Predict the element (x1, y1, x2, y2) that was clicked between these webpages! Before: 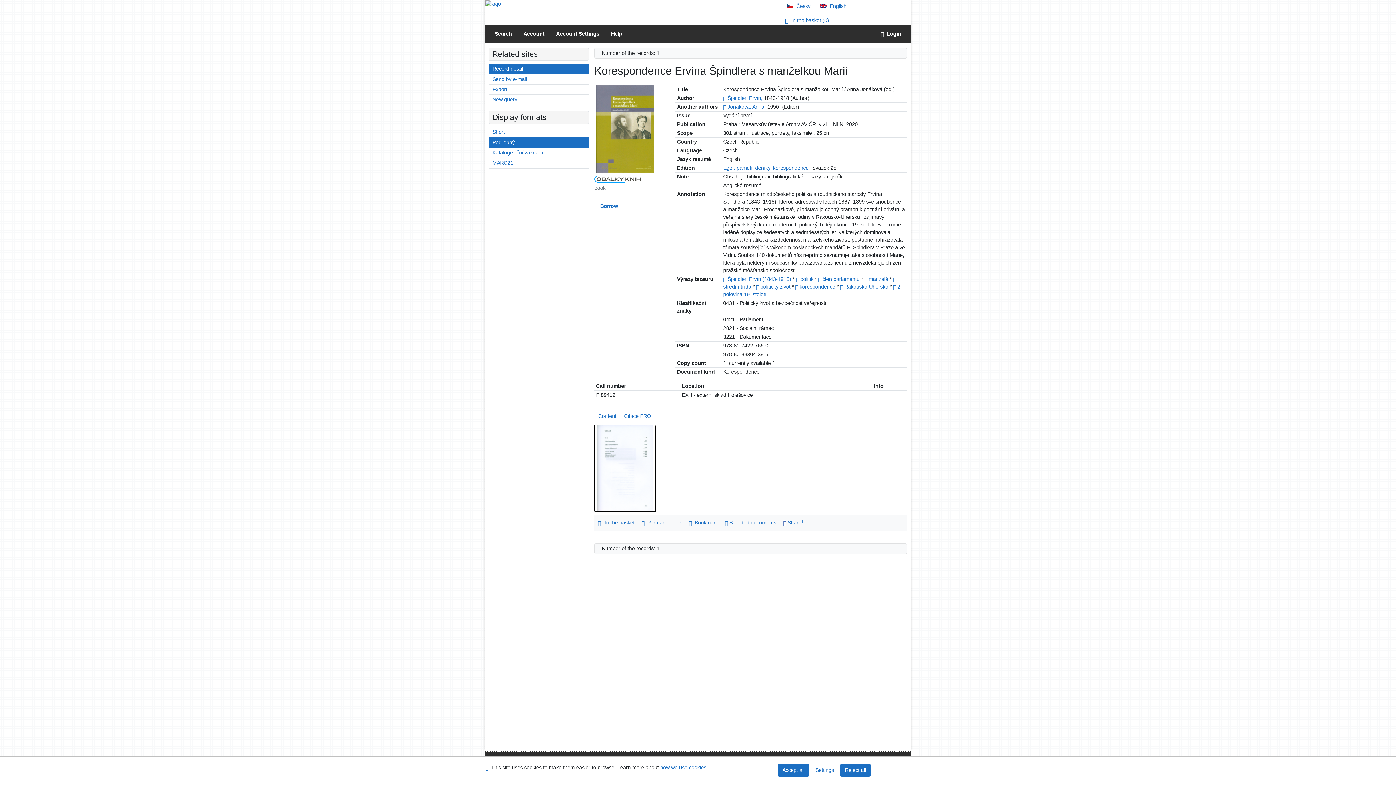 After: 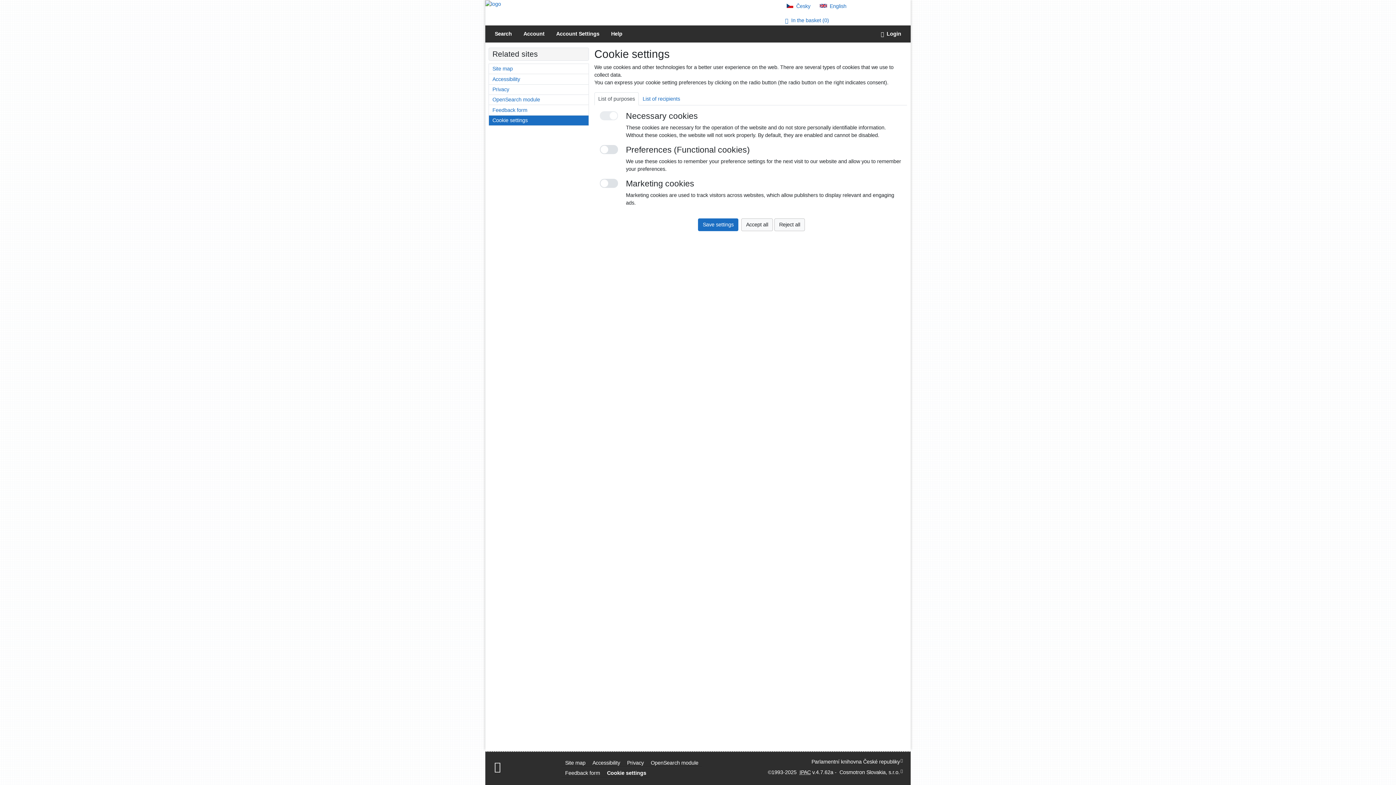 Action: bbox: (810, 764, 838, 777) label: Settings cookies